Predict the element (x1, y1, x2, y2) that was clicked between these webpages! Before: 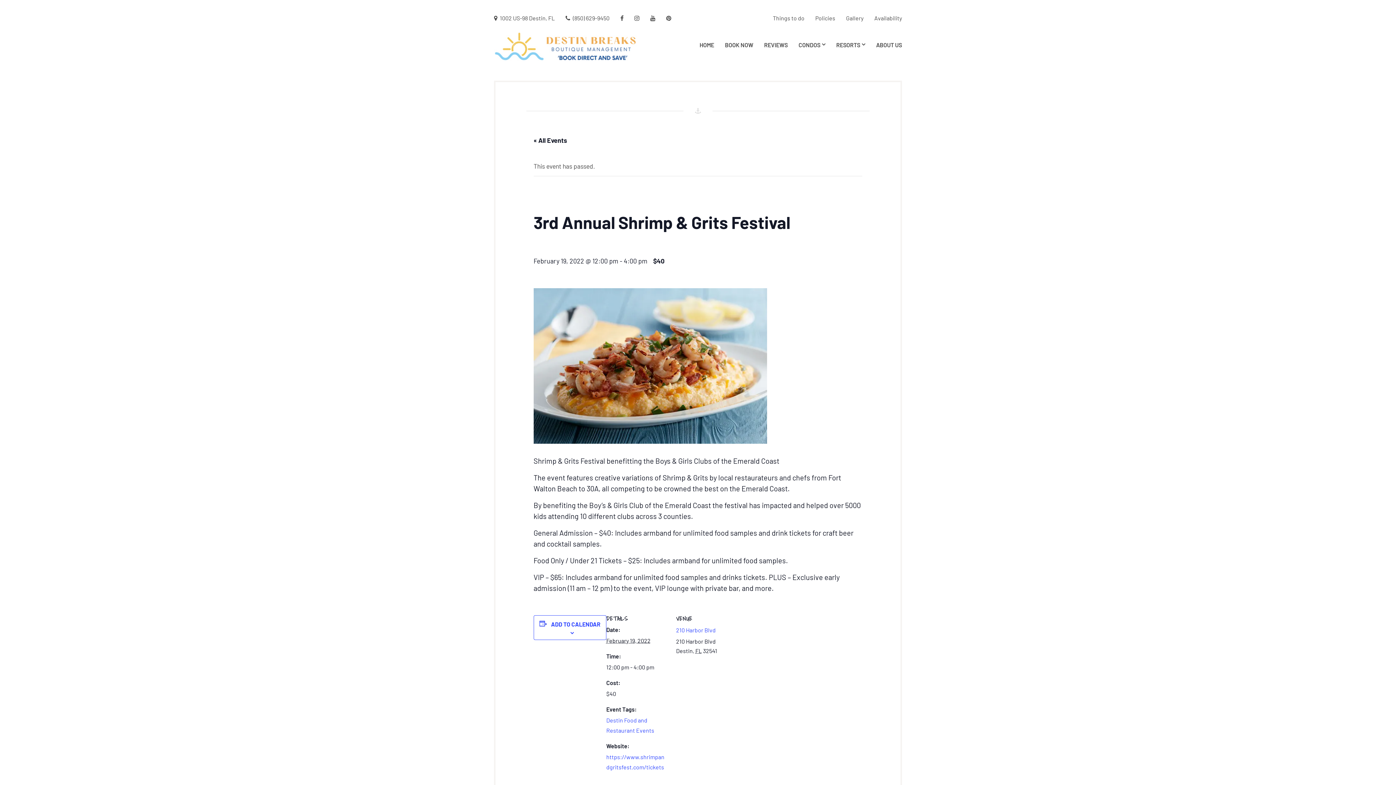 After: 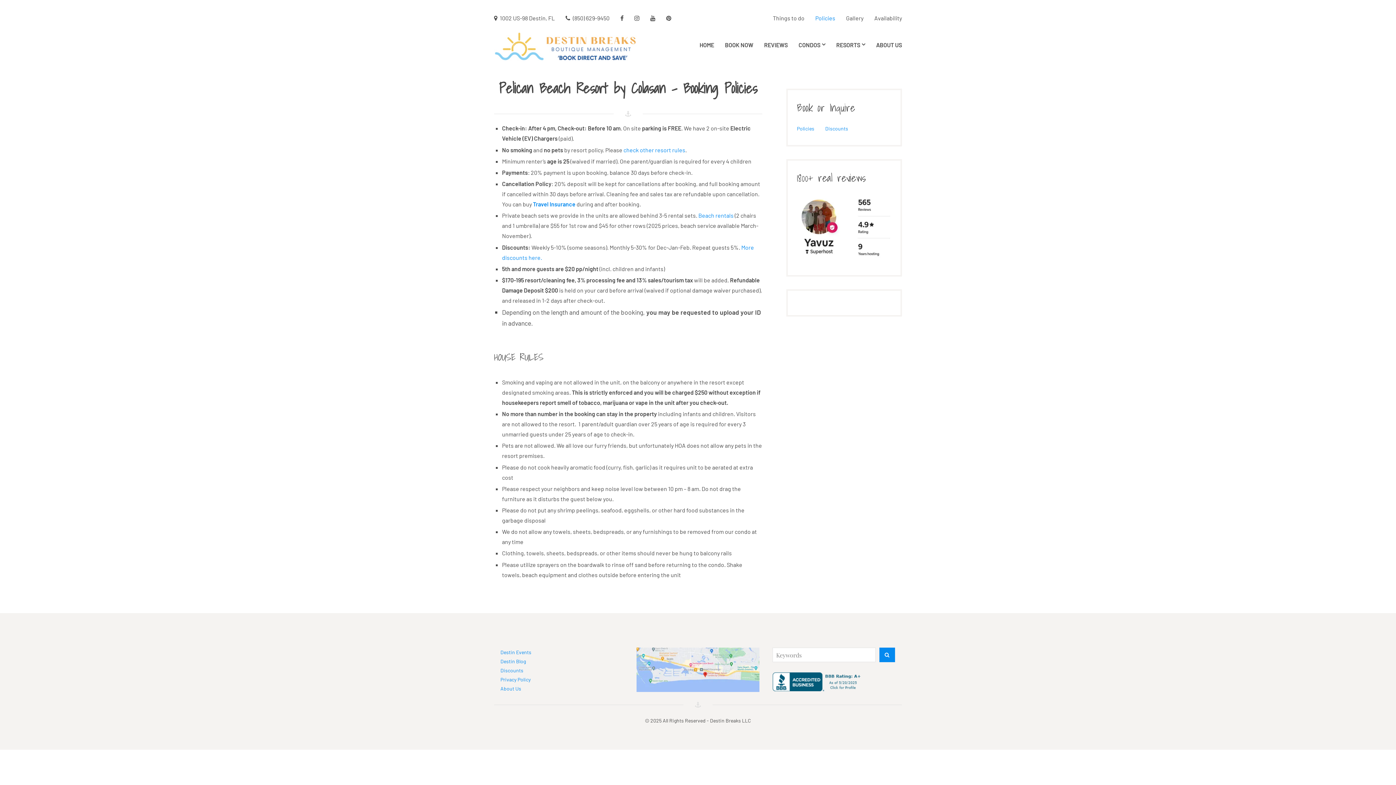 Action: label: Policies bbox: (815, 13, 835, 23)